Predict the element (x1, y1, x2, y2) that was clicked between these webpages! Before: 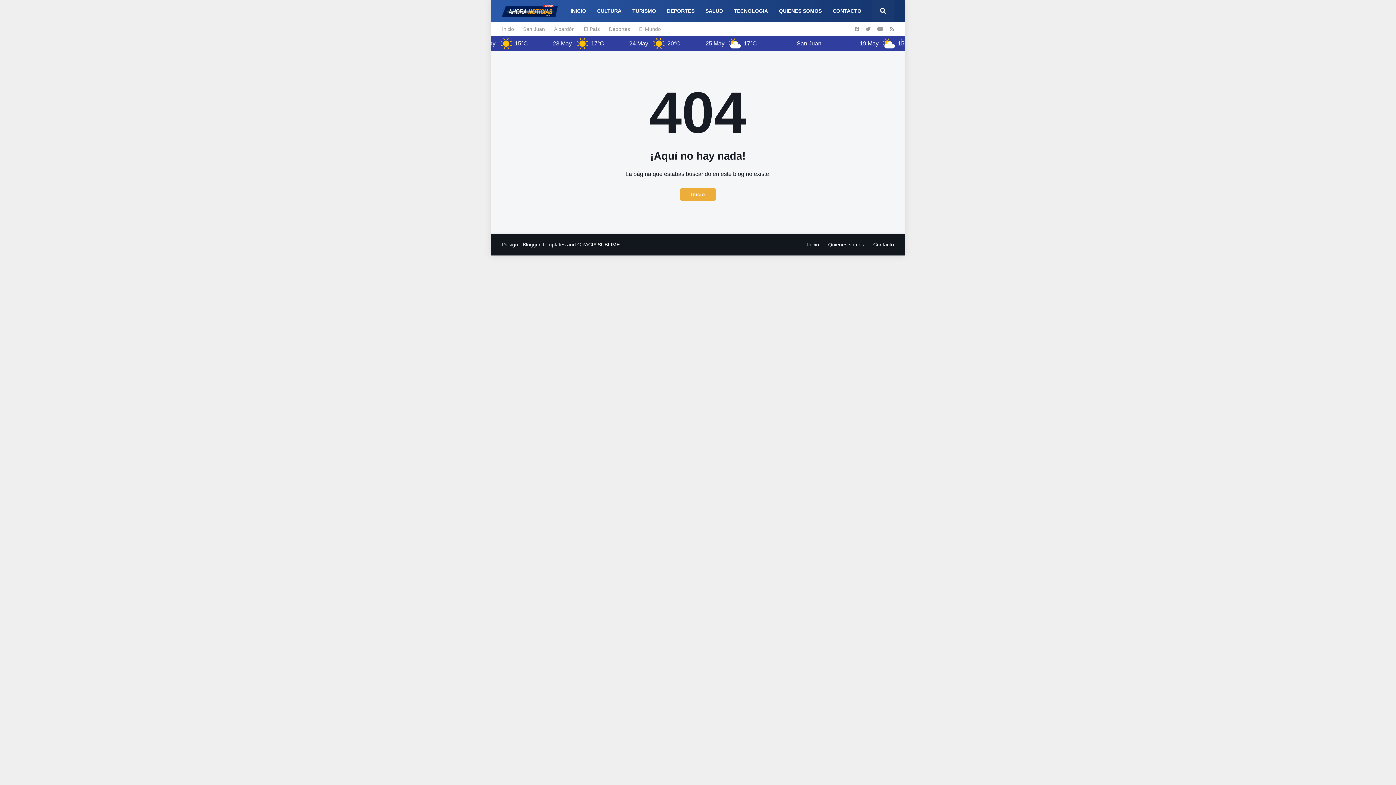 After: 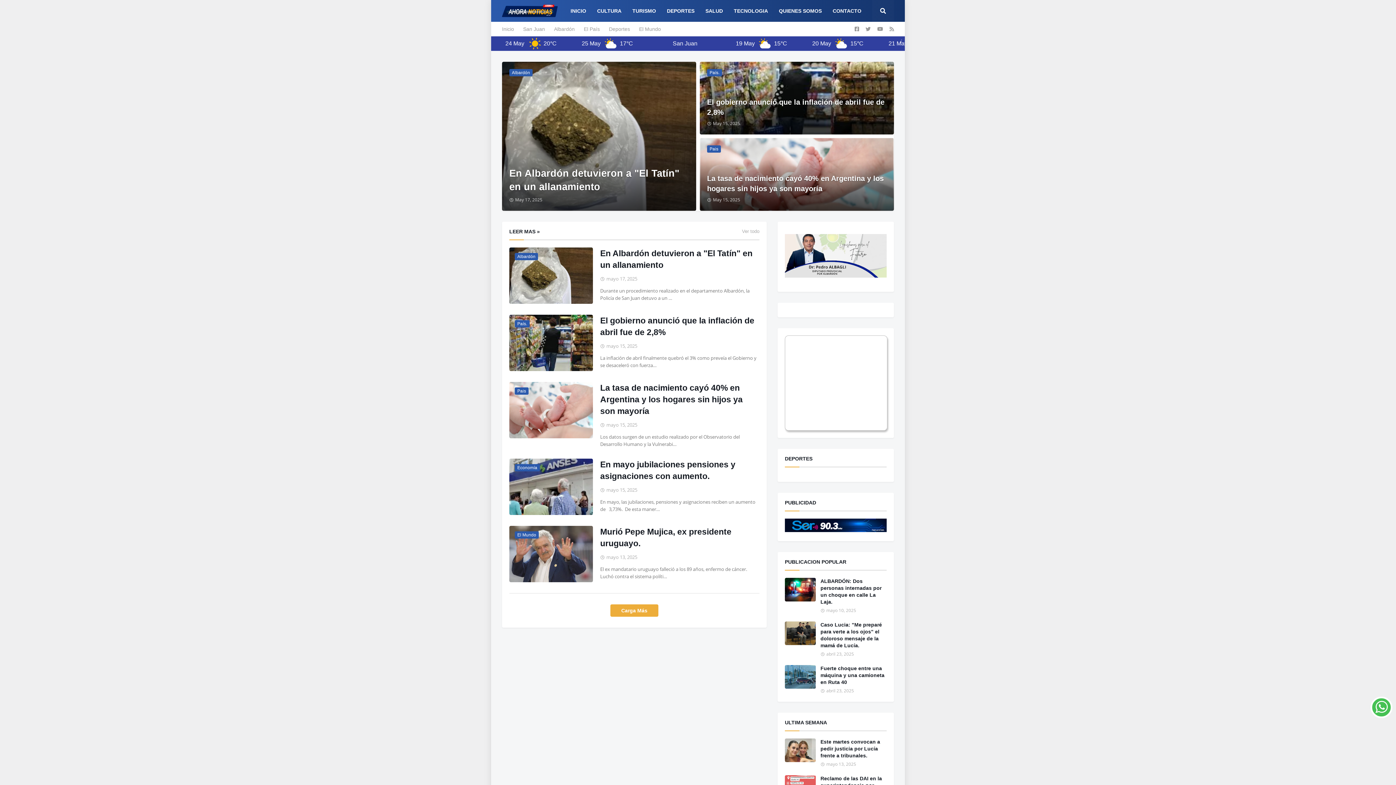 Action: bbox: (807, 233, 819, 255) label: Inicio